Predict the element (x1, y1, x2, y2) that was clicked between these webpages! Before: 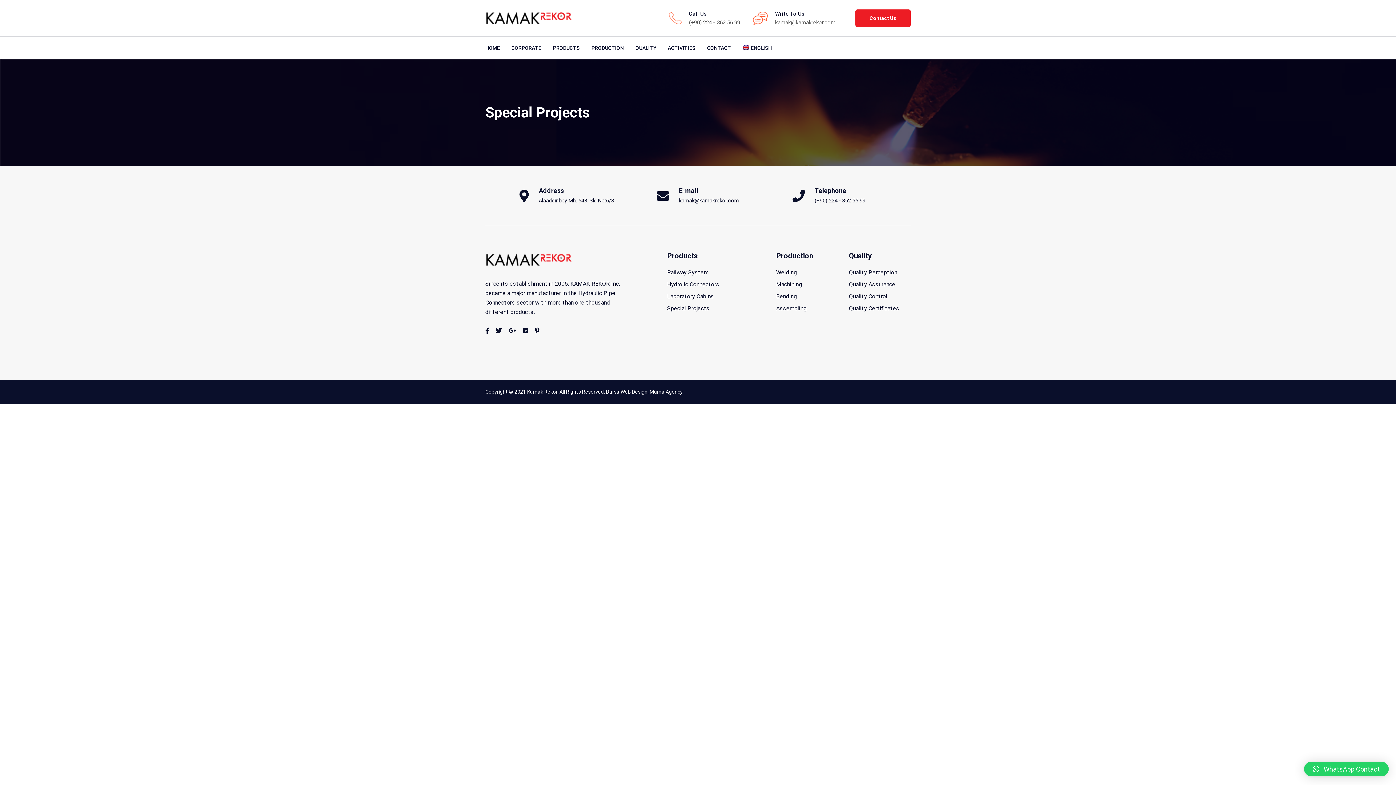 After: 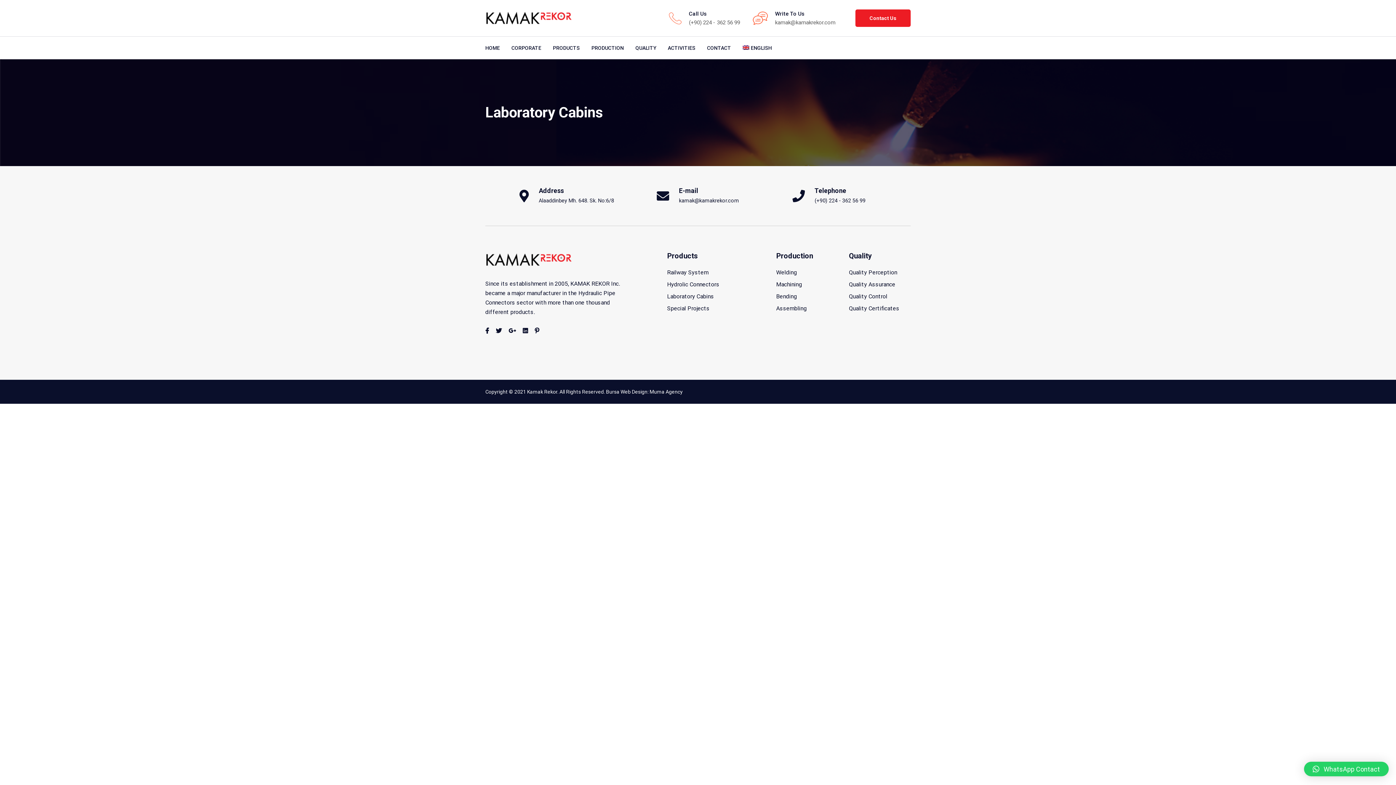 Action: label: Laboratory Cabins bbox: (667, 293, 714, 300)